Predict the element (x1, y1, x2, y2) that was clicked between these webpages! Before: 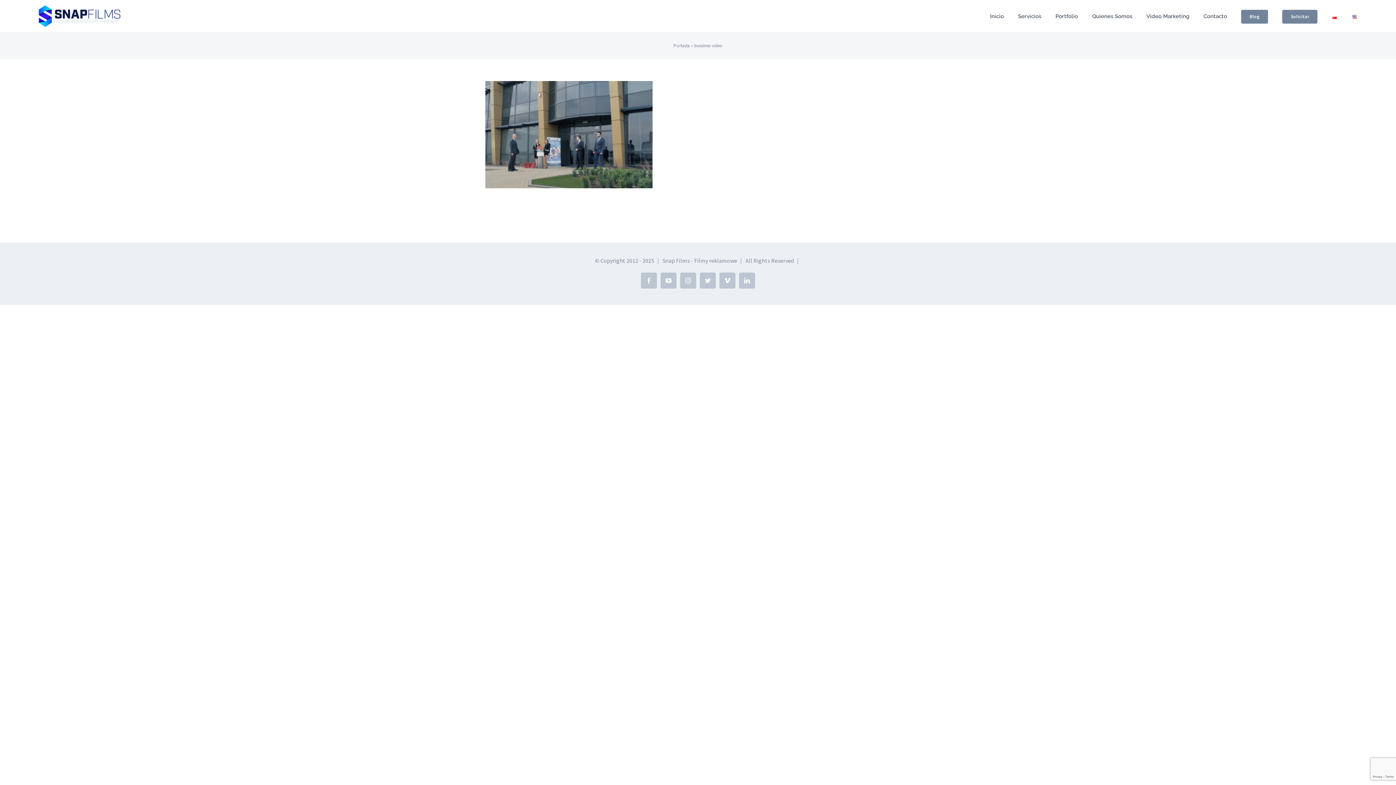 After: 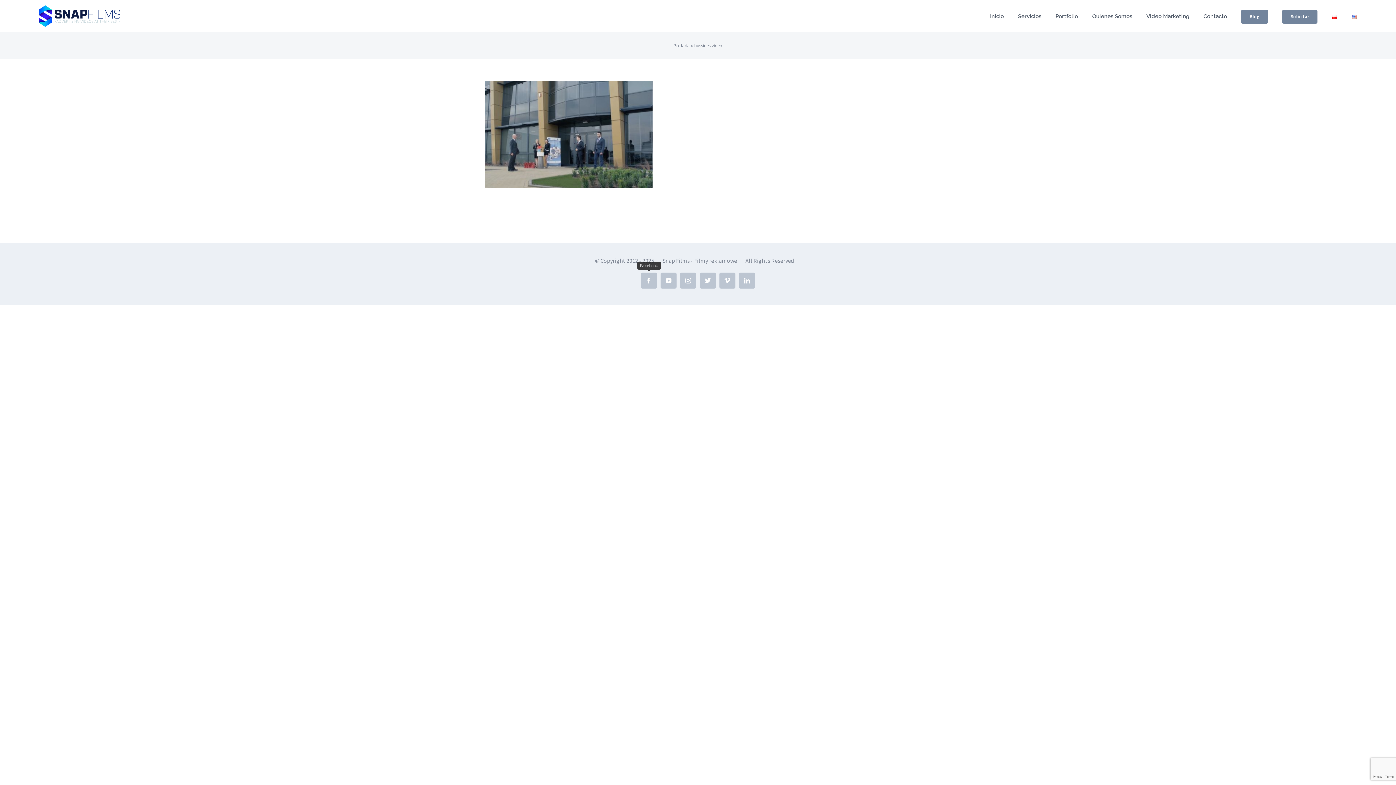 Action: label: Facebook bbox: (641, 272, 657, 288)